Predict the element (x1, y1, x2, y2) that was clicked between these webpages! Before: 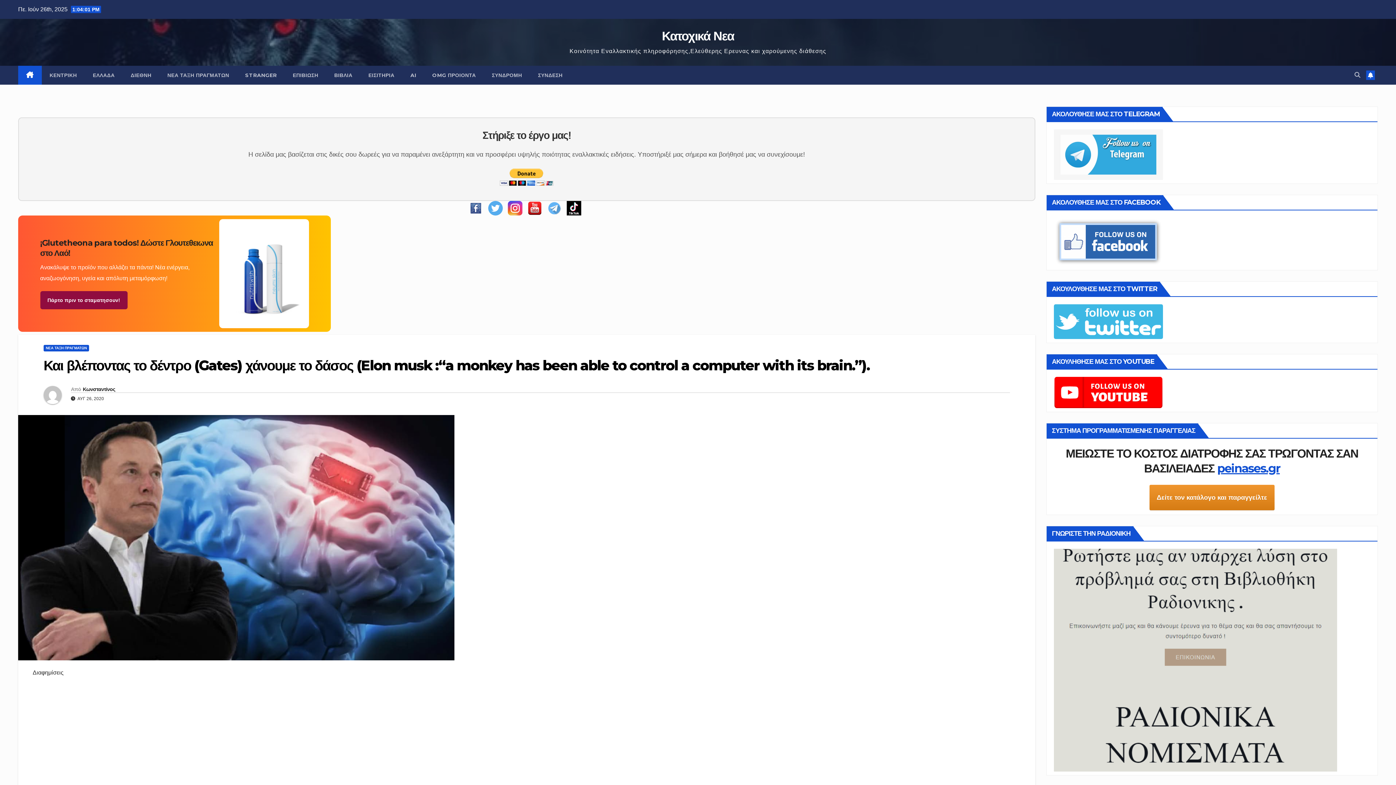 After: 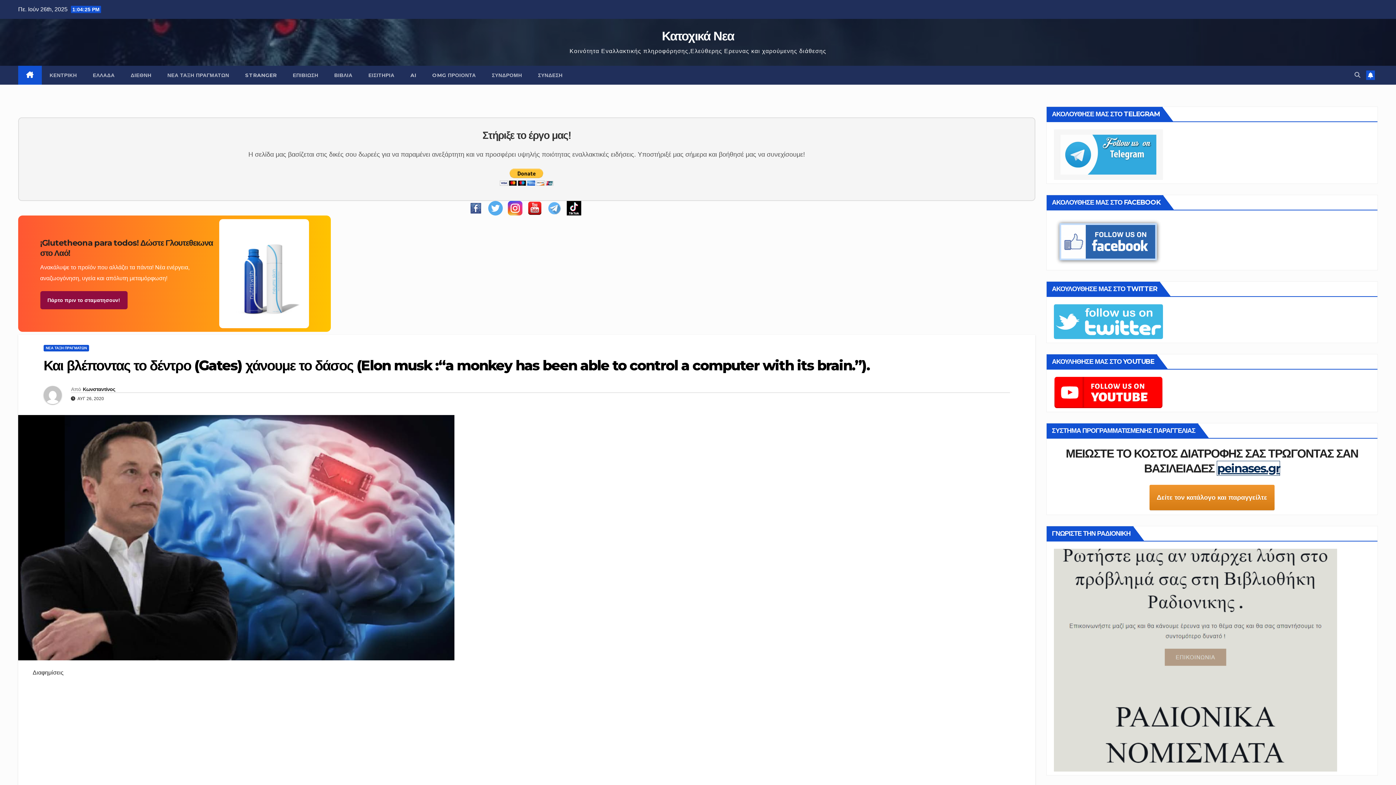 Action: label: peinases.gr bbox: (1217, 461, 1280, 475)